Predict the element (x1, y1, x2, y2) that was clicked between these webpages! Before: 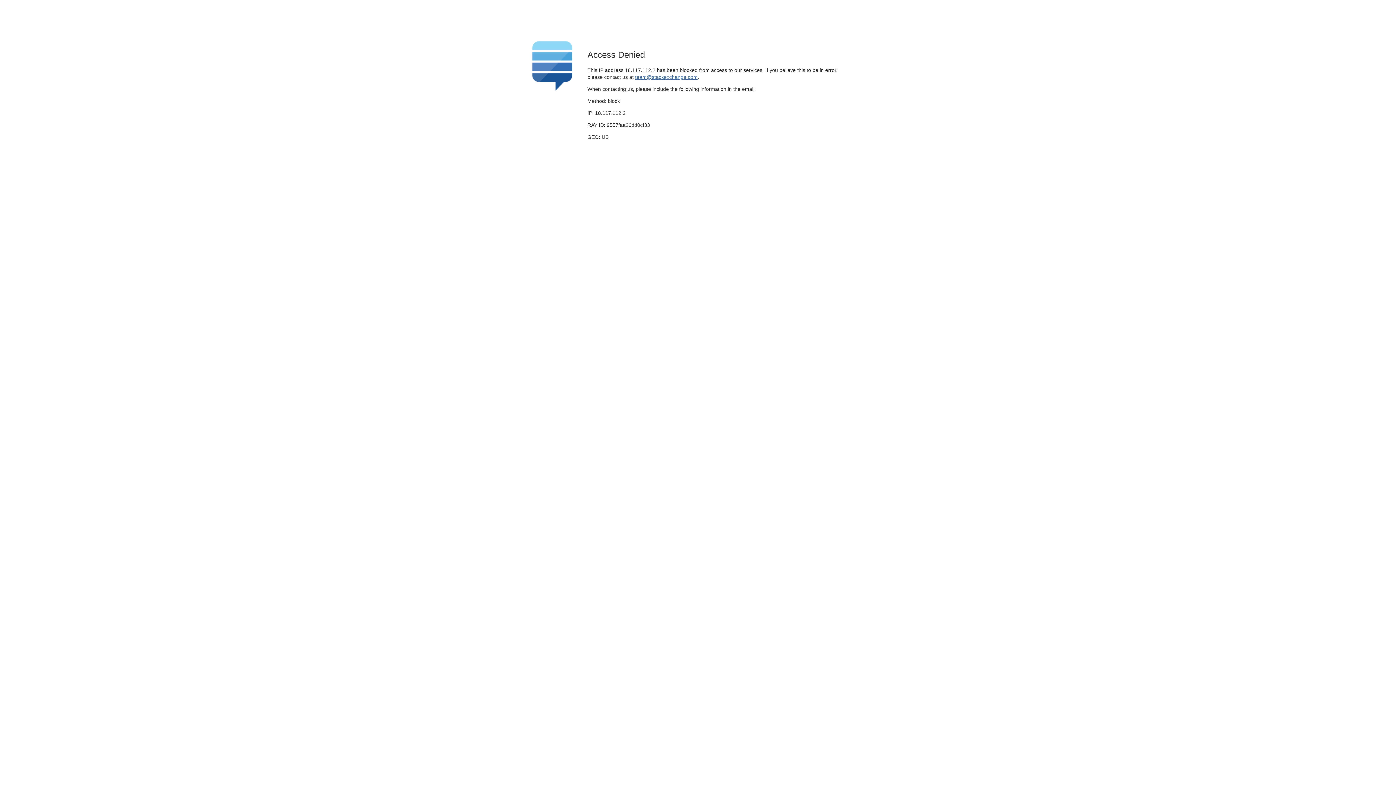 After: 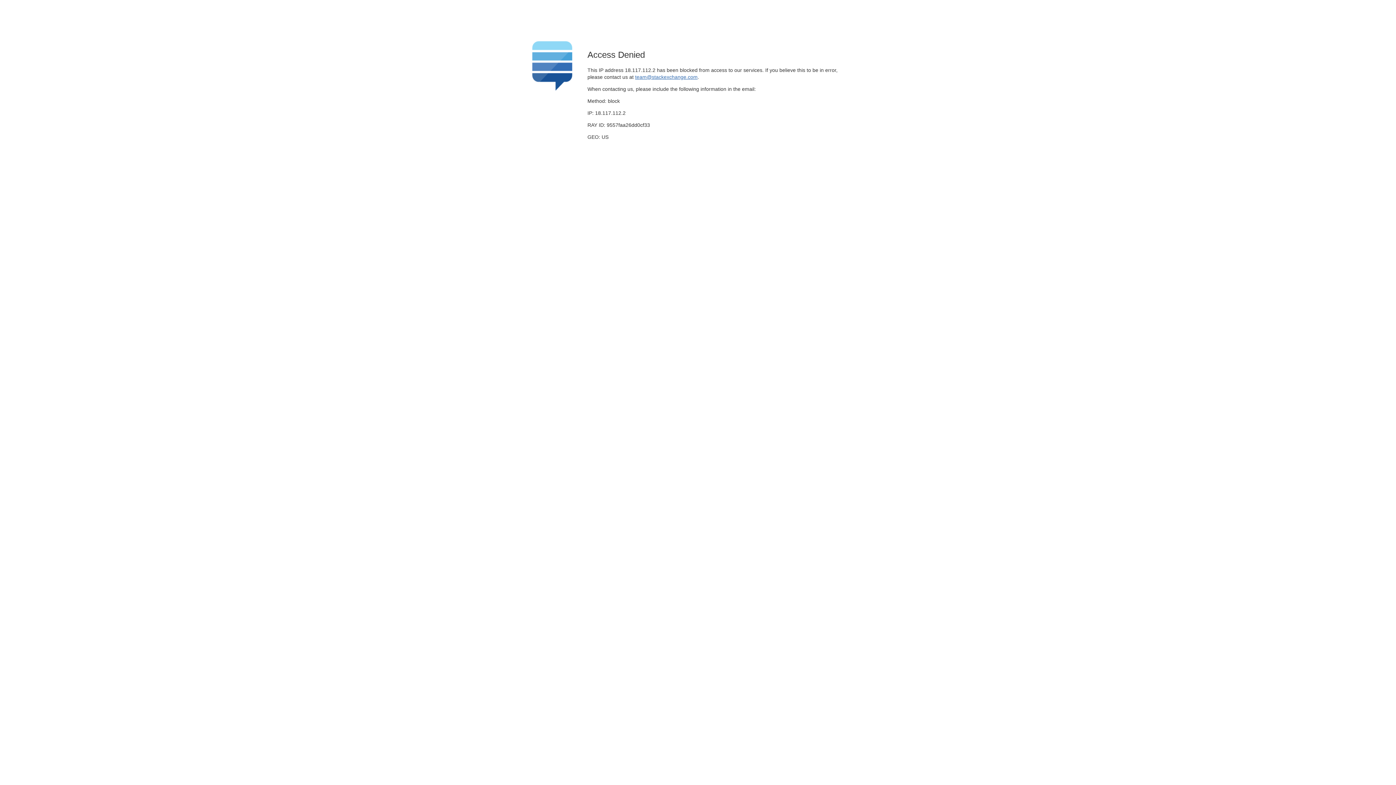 Action: bbox: (635, 74, 697, 79) label: team@stackexchange.com